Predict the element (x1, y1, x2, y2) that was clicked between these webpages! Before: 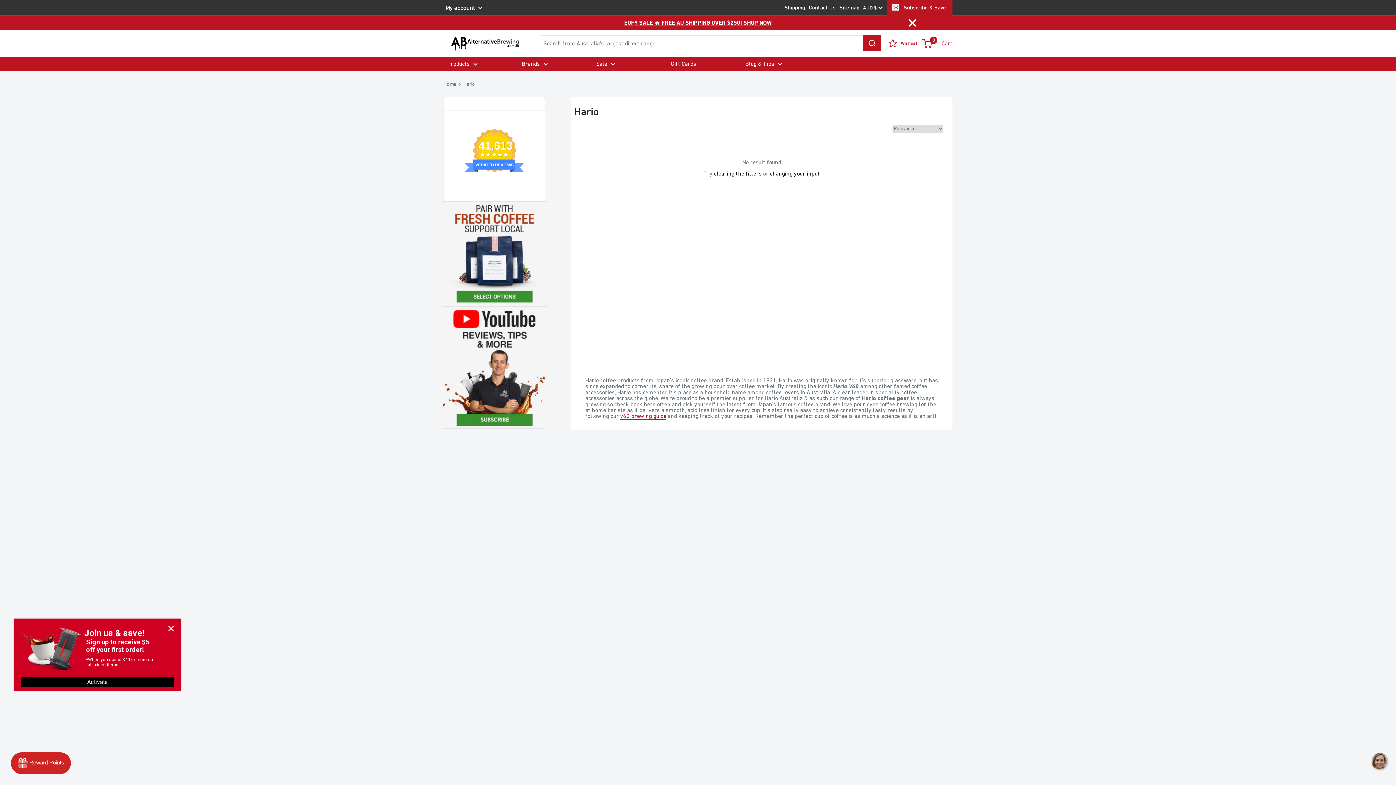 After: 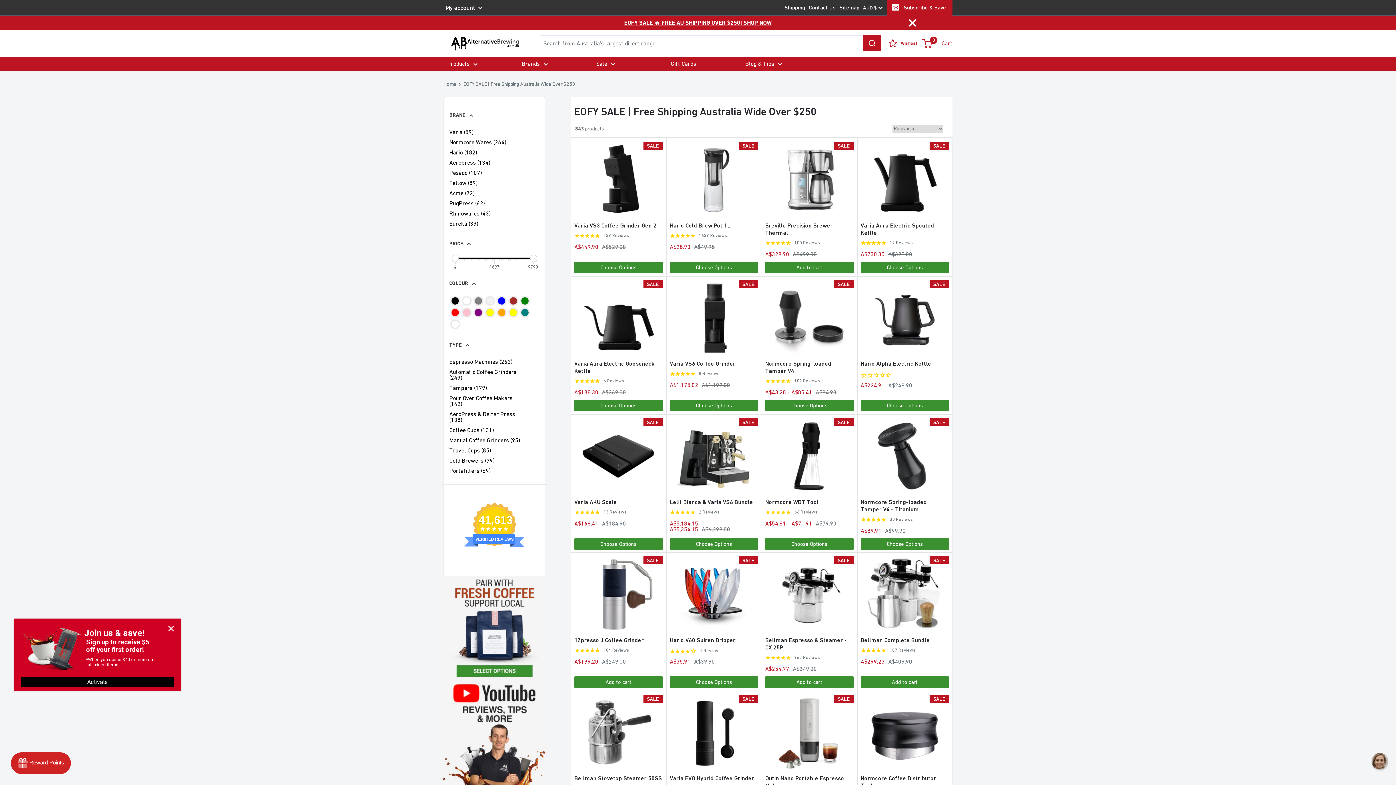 Action: bbox: (596, 58, 661, 69) label: Sale